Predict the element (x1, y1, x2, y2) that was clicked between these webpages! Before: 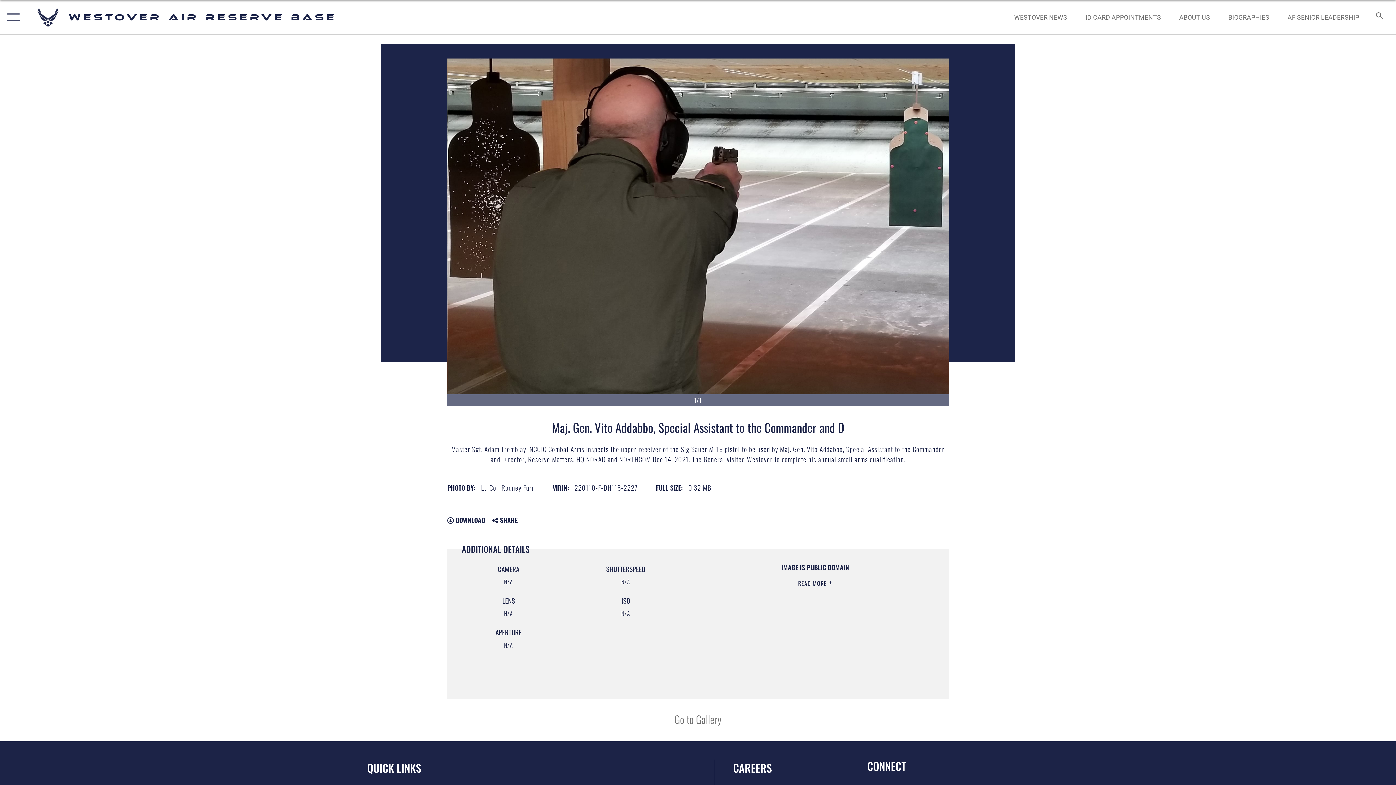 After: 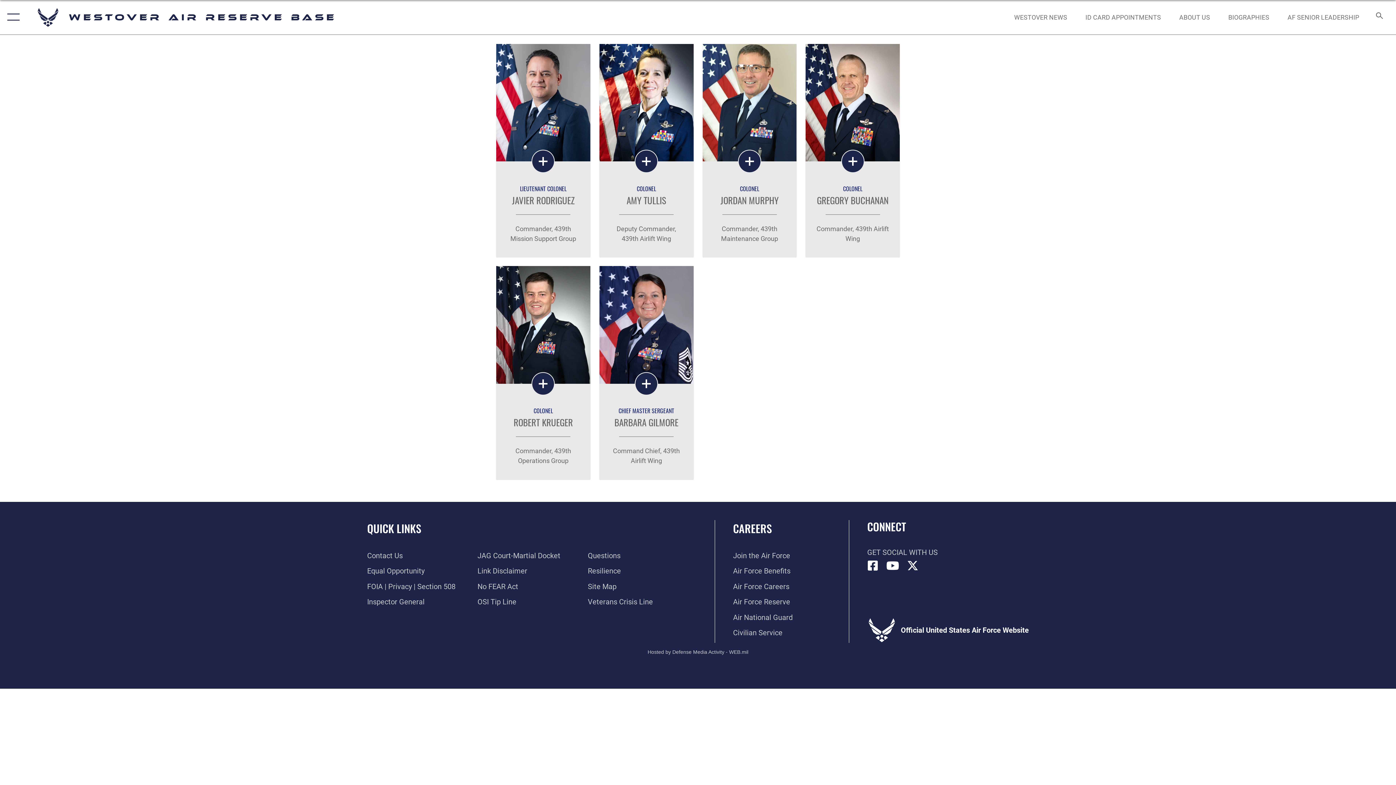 Action: label: BIOGRAPHIES bbox: (1221, 5, 1276, 28)